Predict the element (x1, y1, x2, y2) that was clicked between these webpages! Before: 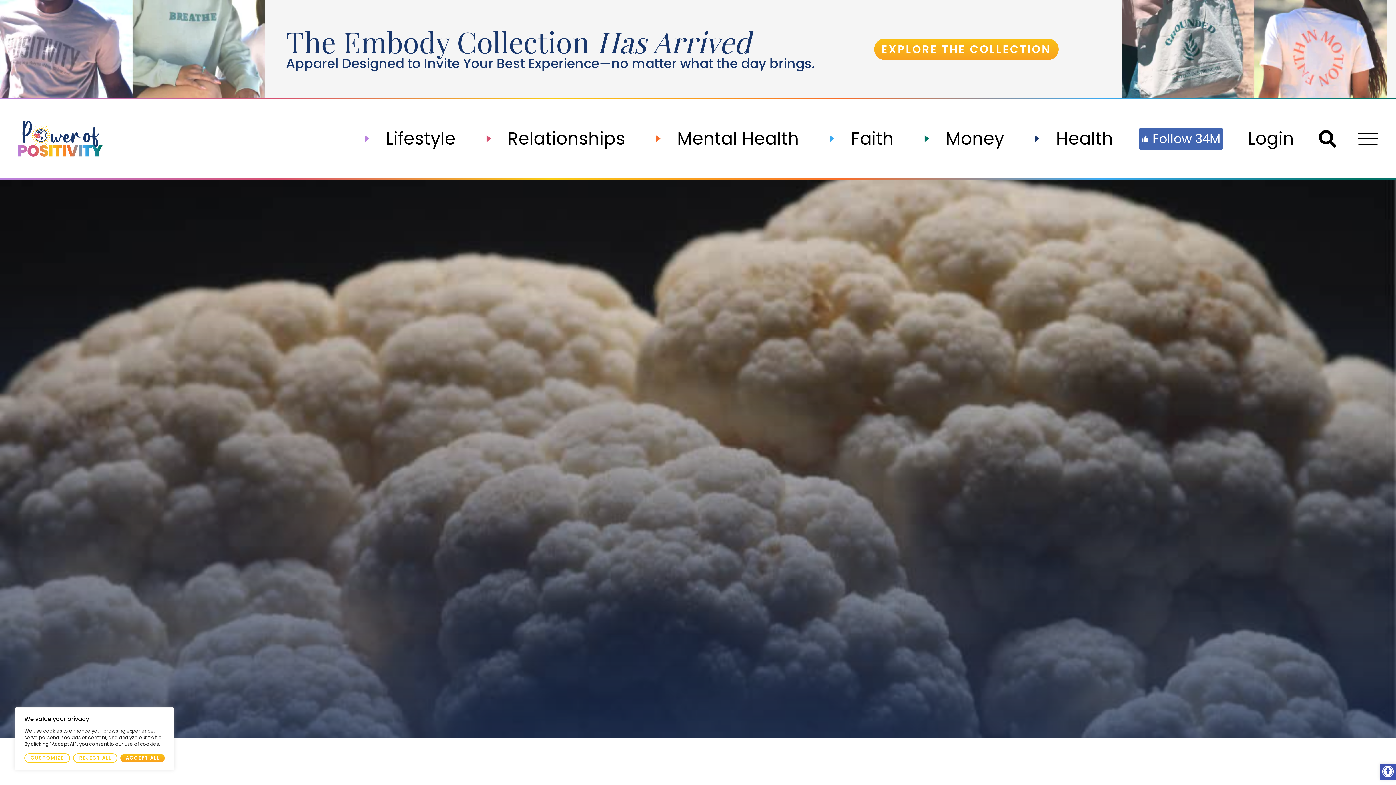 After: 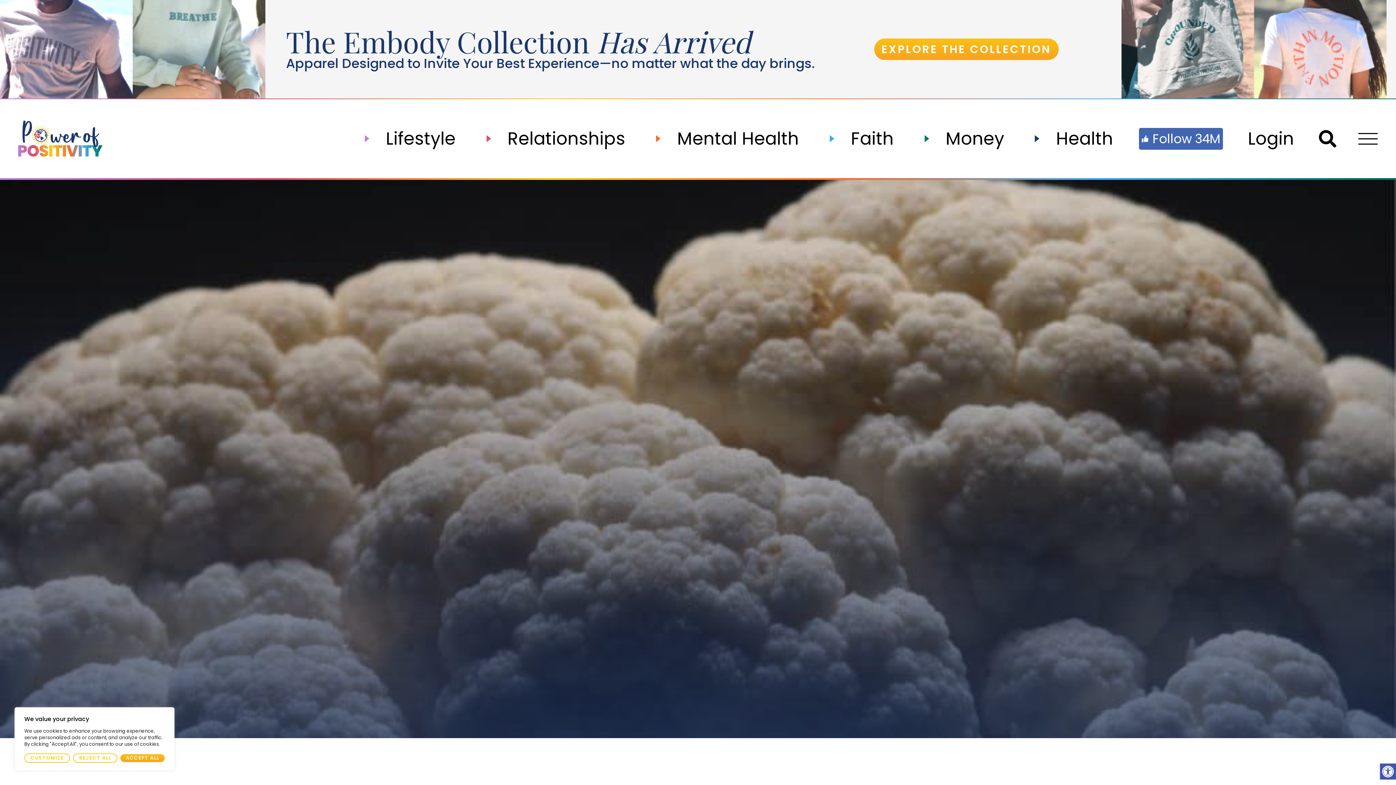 Action: label: Follow 34M bbox: (1141, 129, 1220, 147)